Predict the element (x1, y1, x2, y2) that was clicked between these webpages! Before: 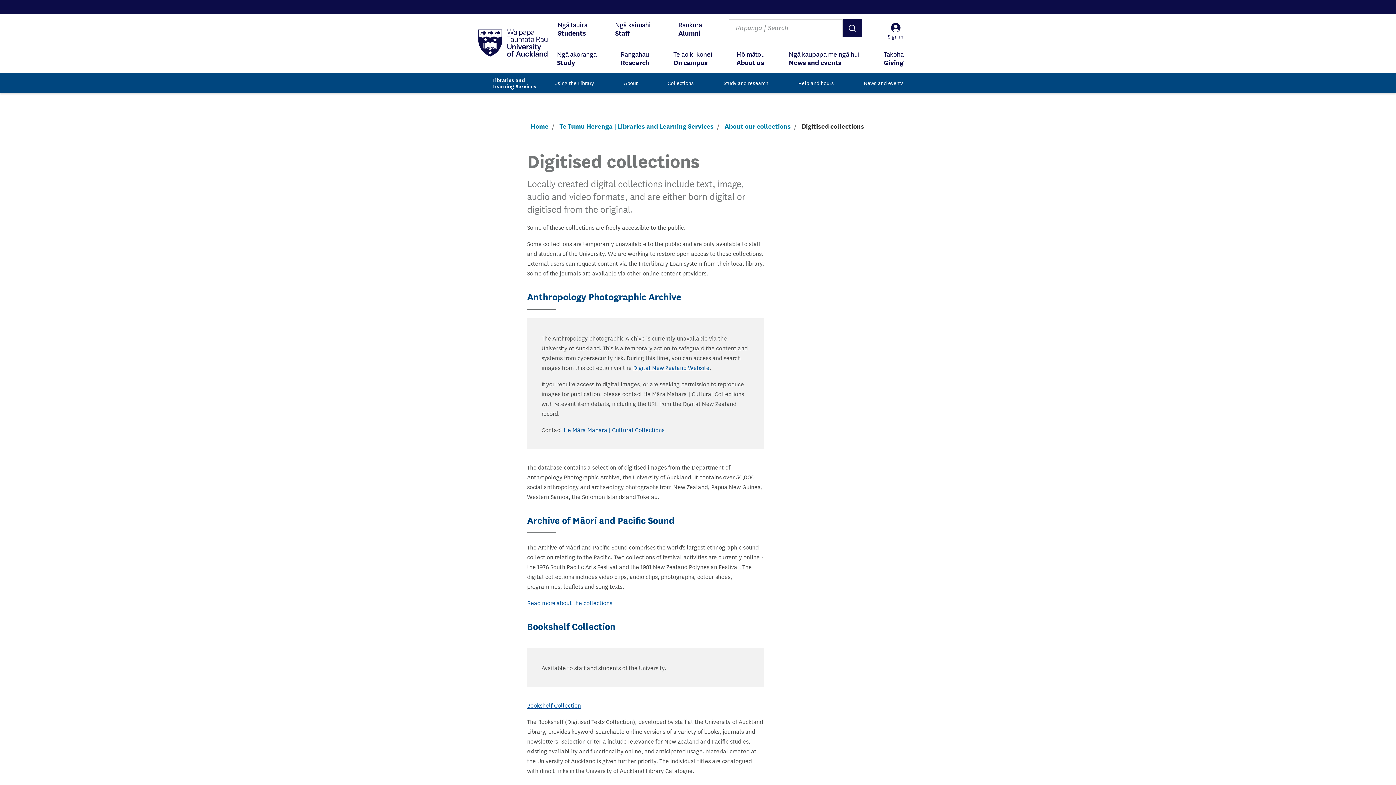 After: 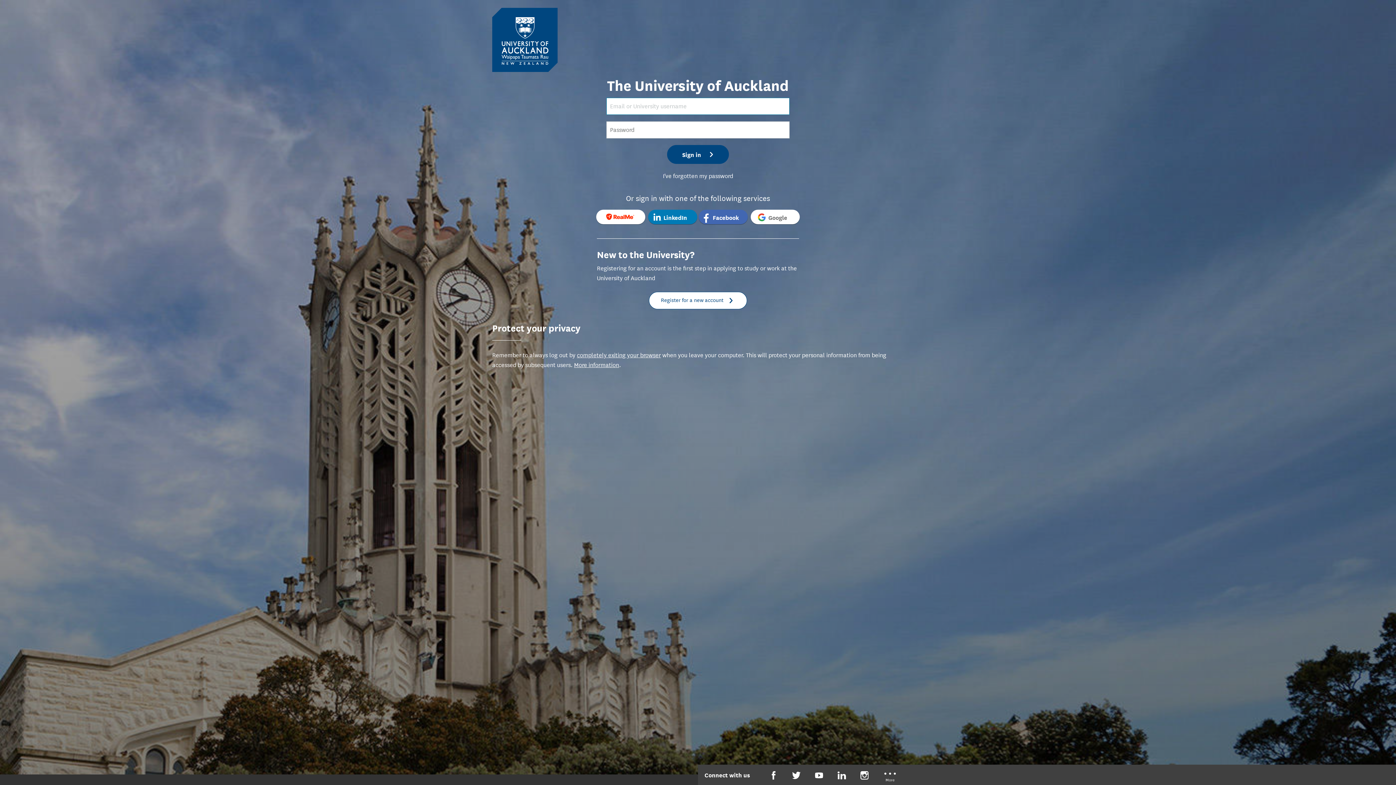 Action: bbox: (888, 22, 904, 40) label: Sign in
Sign in